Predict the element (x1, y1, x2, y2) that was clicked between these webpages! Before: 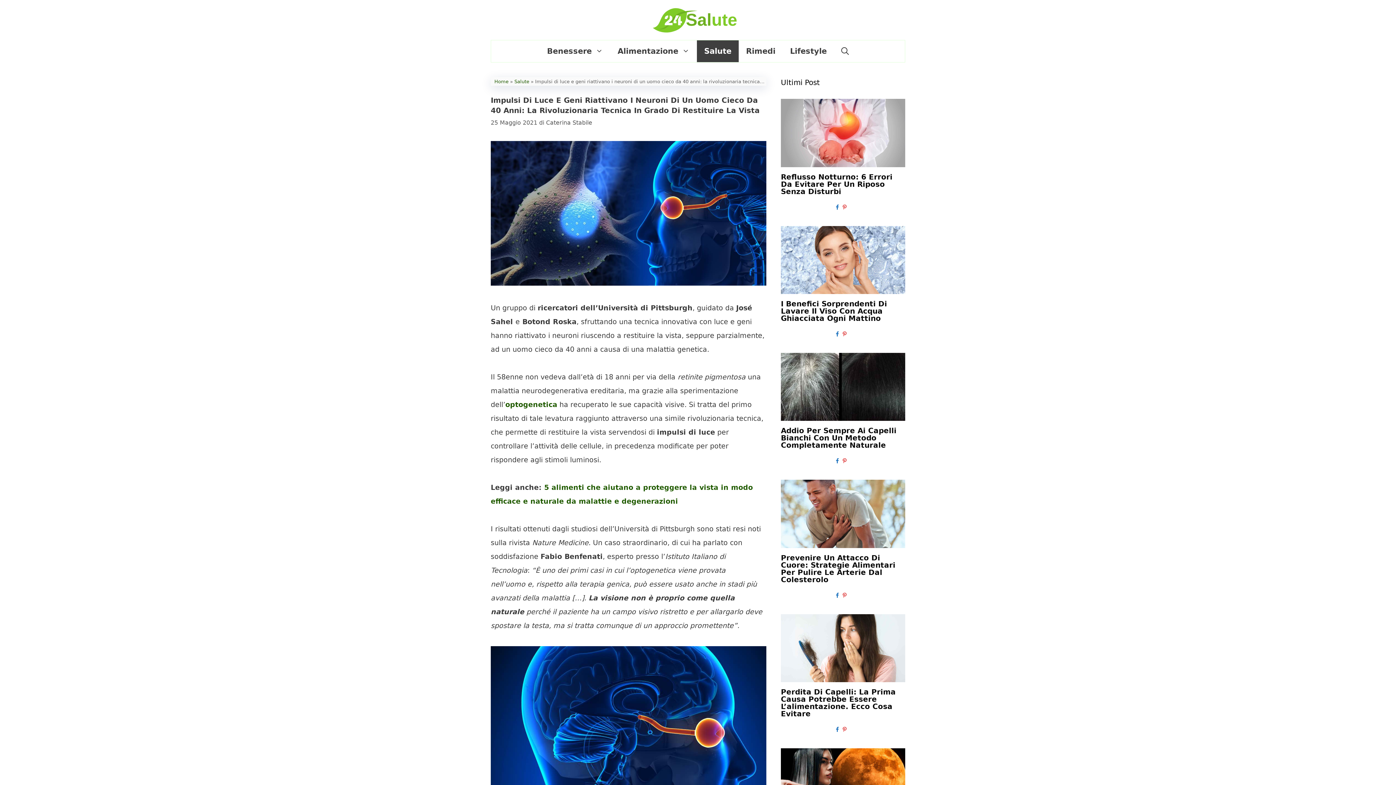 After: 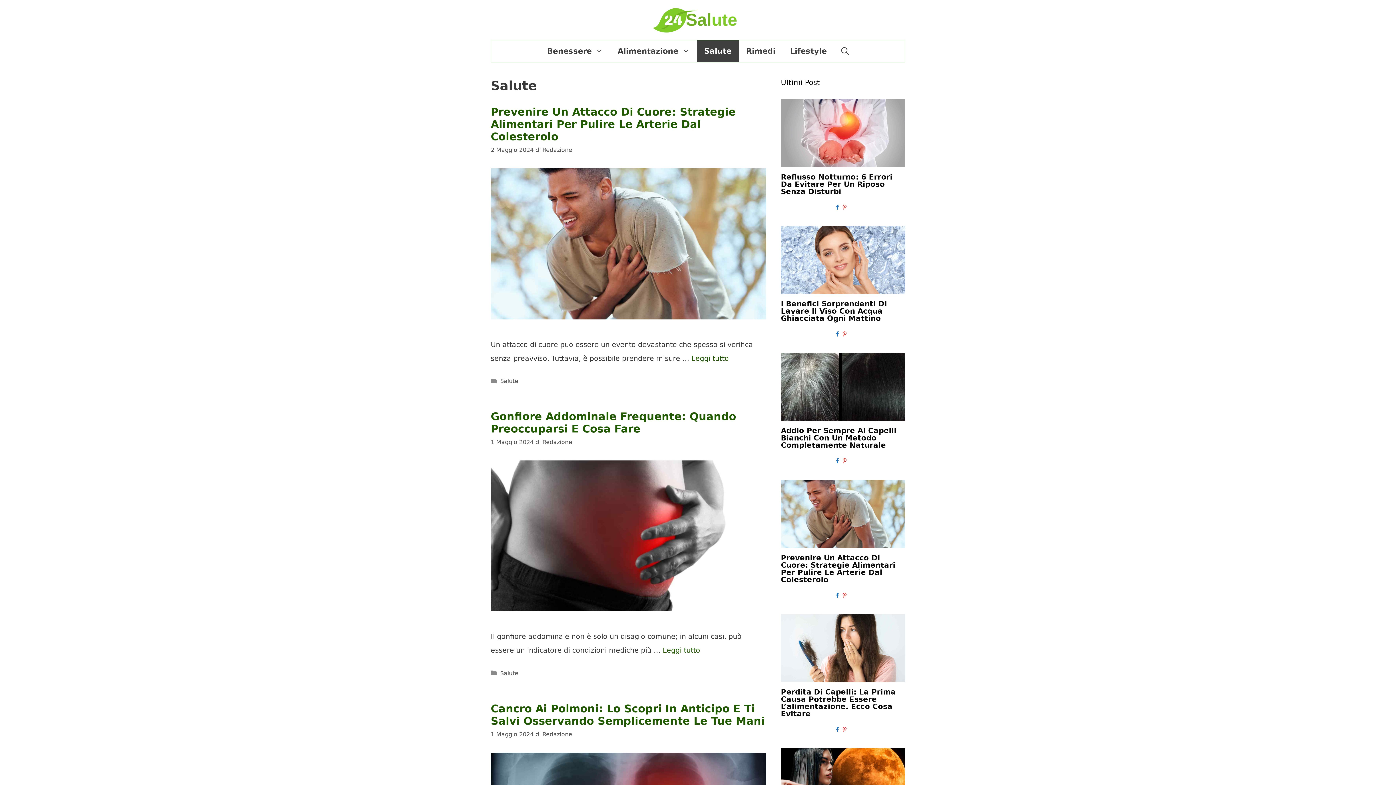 Action: label: Salute bbox: (514, 79, 529, 84)